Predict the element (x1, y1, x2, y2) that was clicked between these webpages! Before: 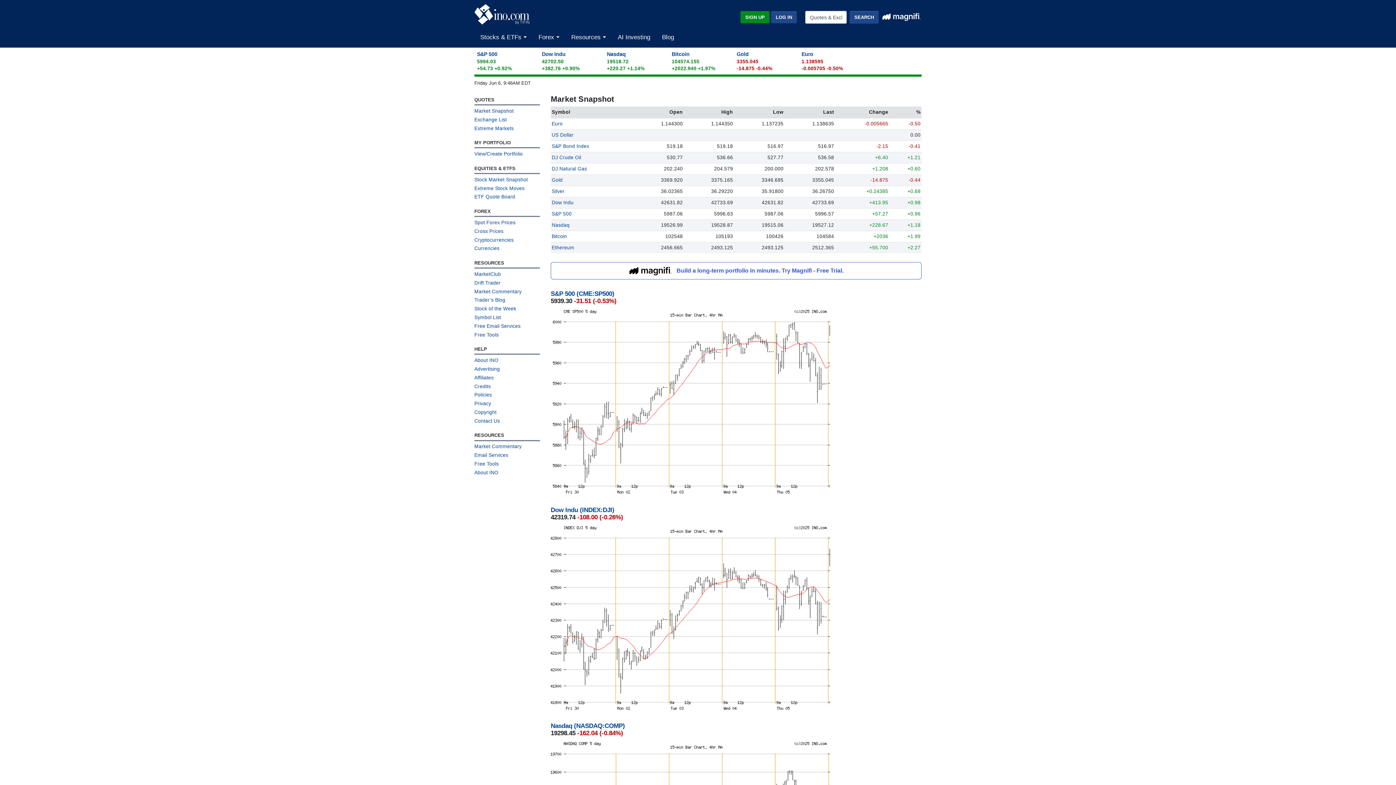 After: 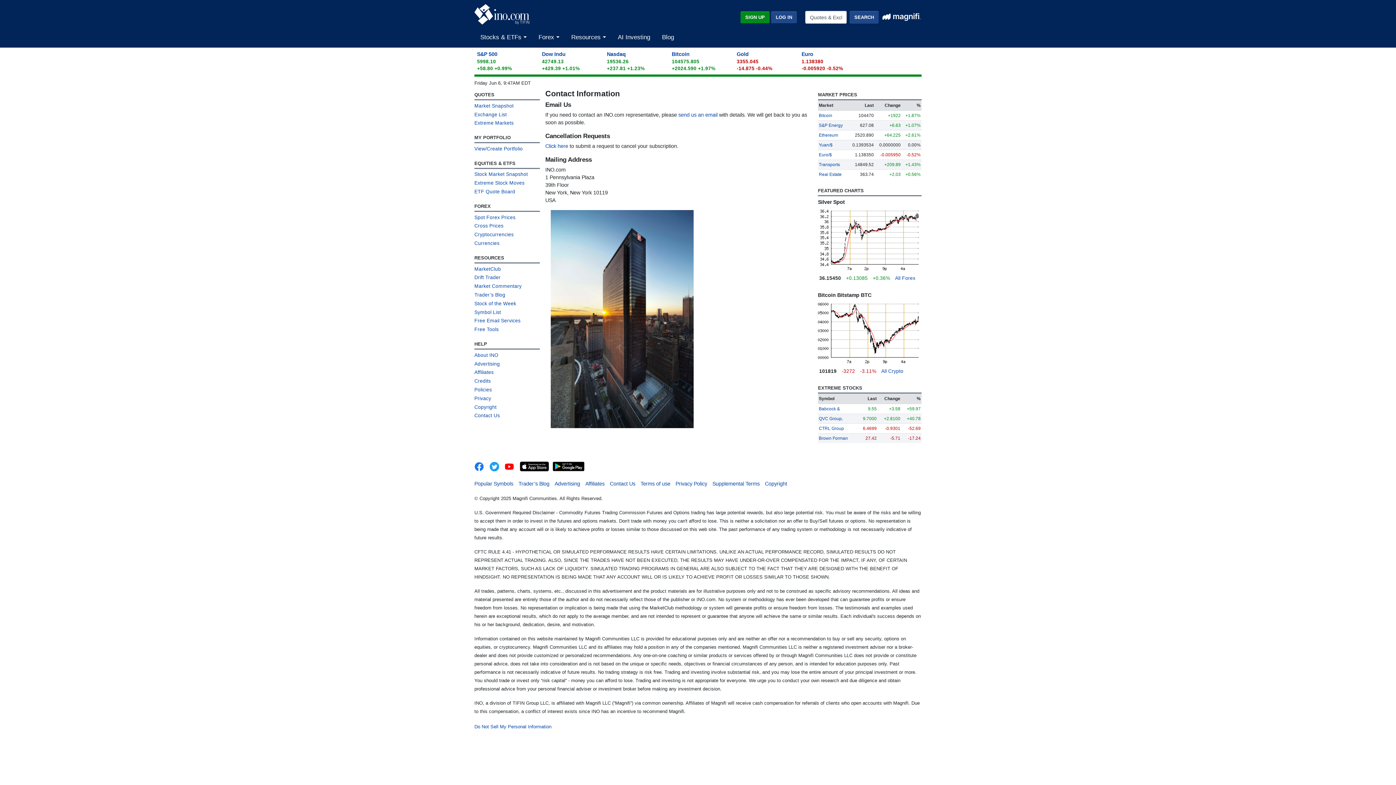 Action: label: Contact Us bbox: (474, 415, 540, 424)